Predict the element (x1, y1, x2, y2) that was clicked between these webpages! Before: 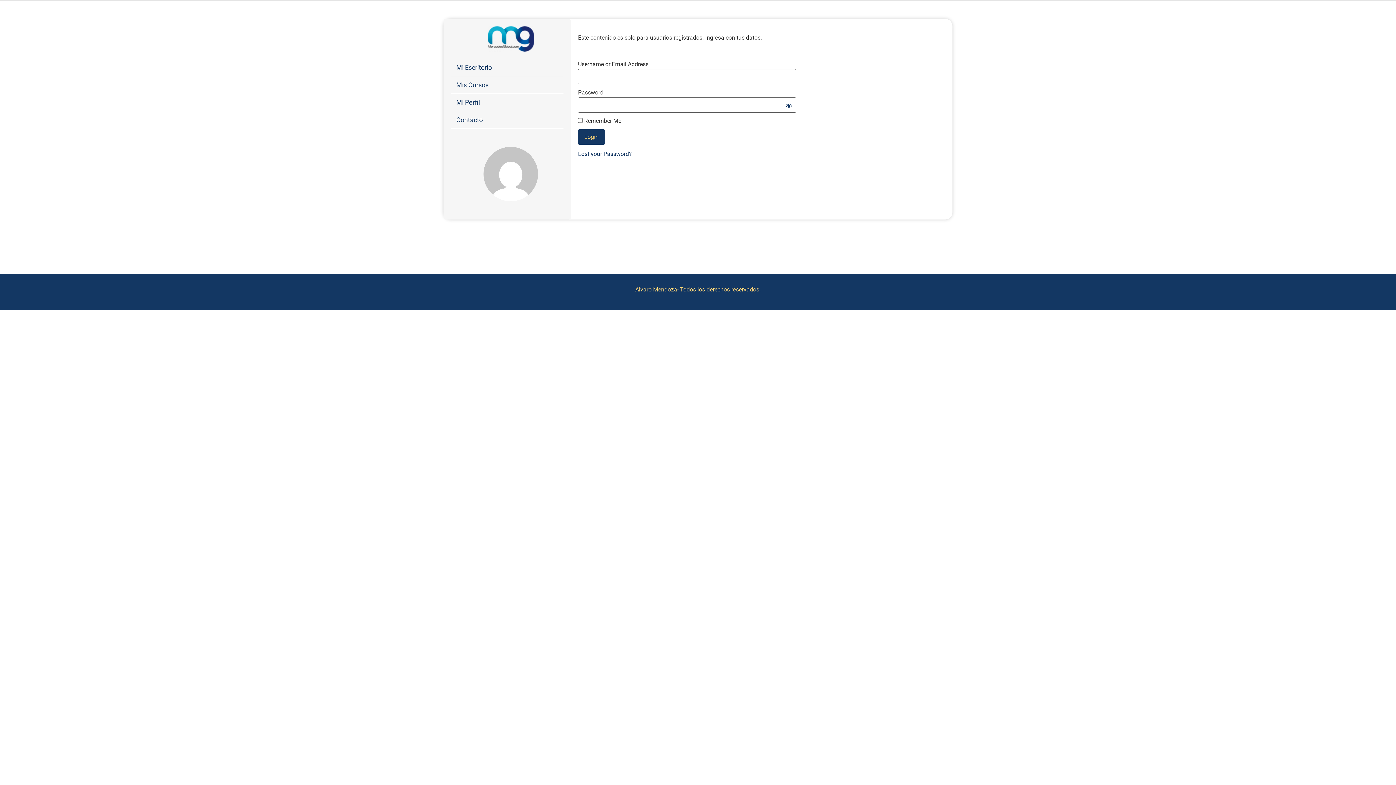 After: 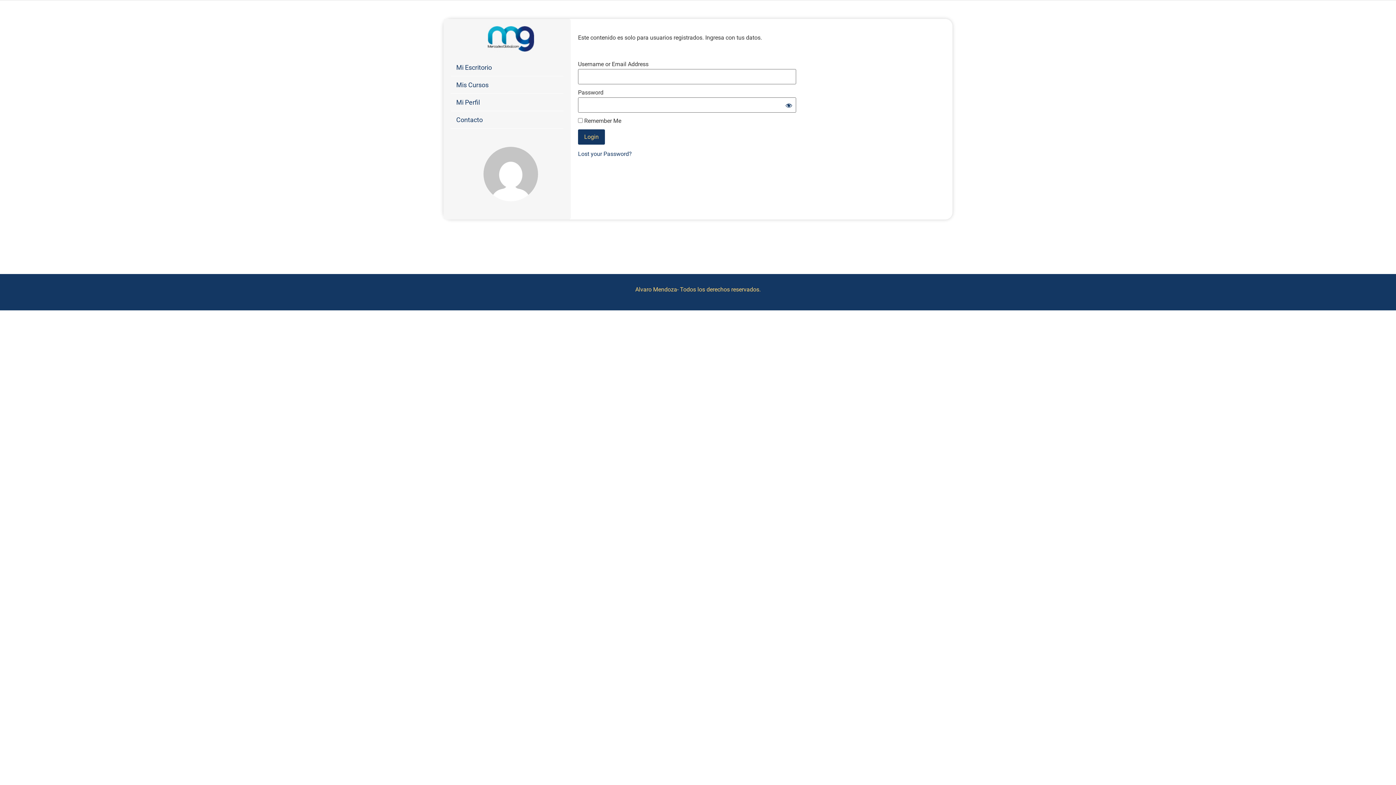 Action: label: Mis Cursos bbox: (450, 76, 563, 93)